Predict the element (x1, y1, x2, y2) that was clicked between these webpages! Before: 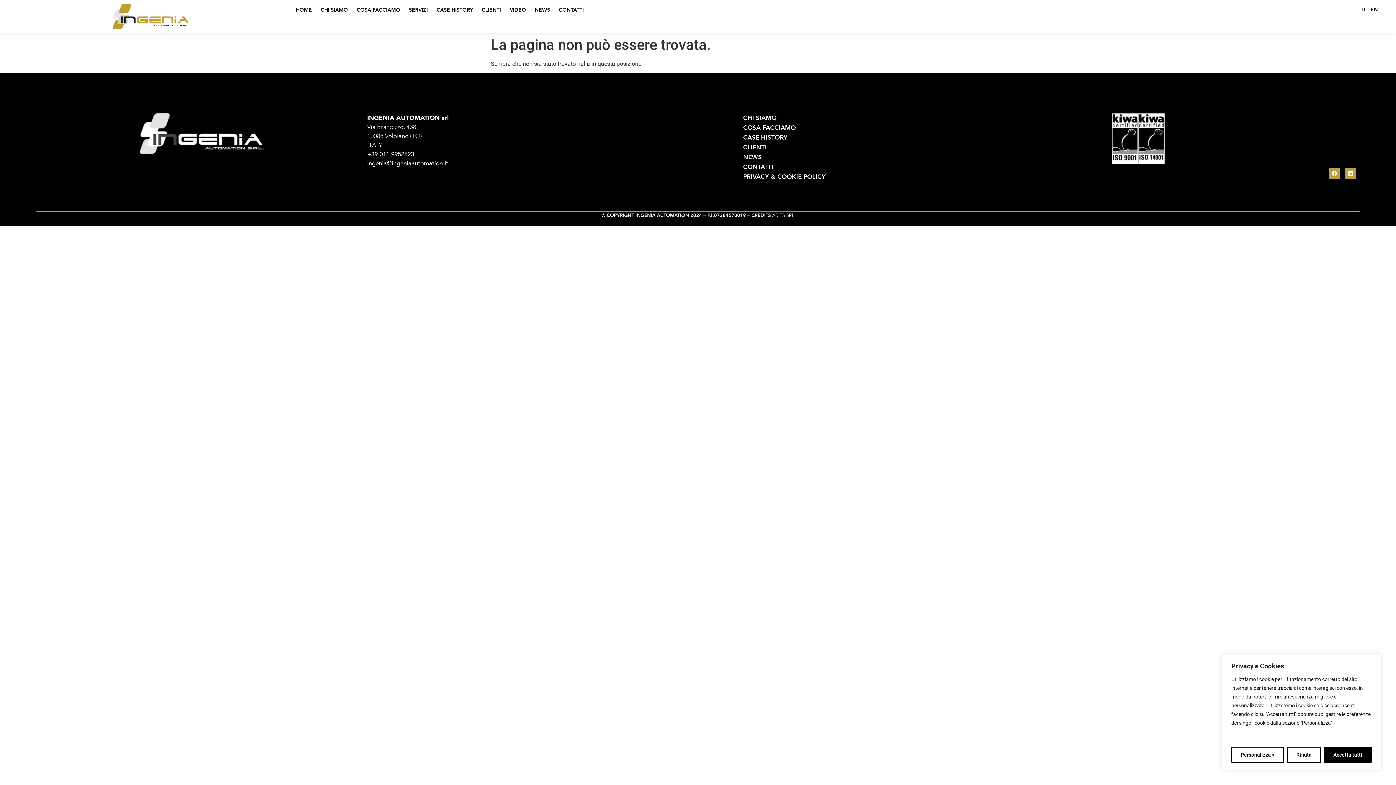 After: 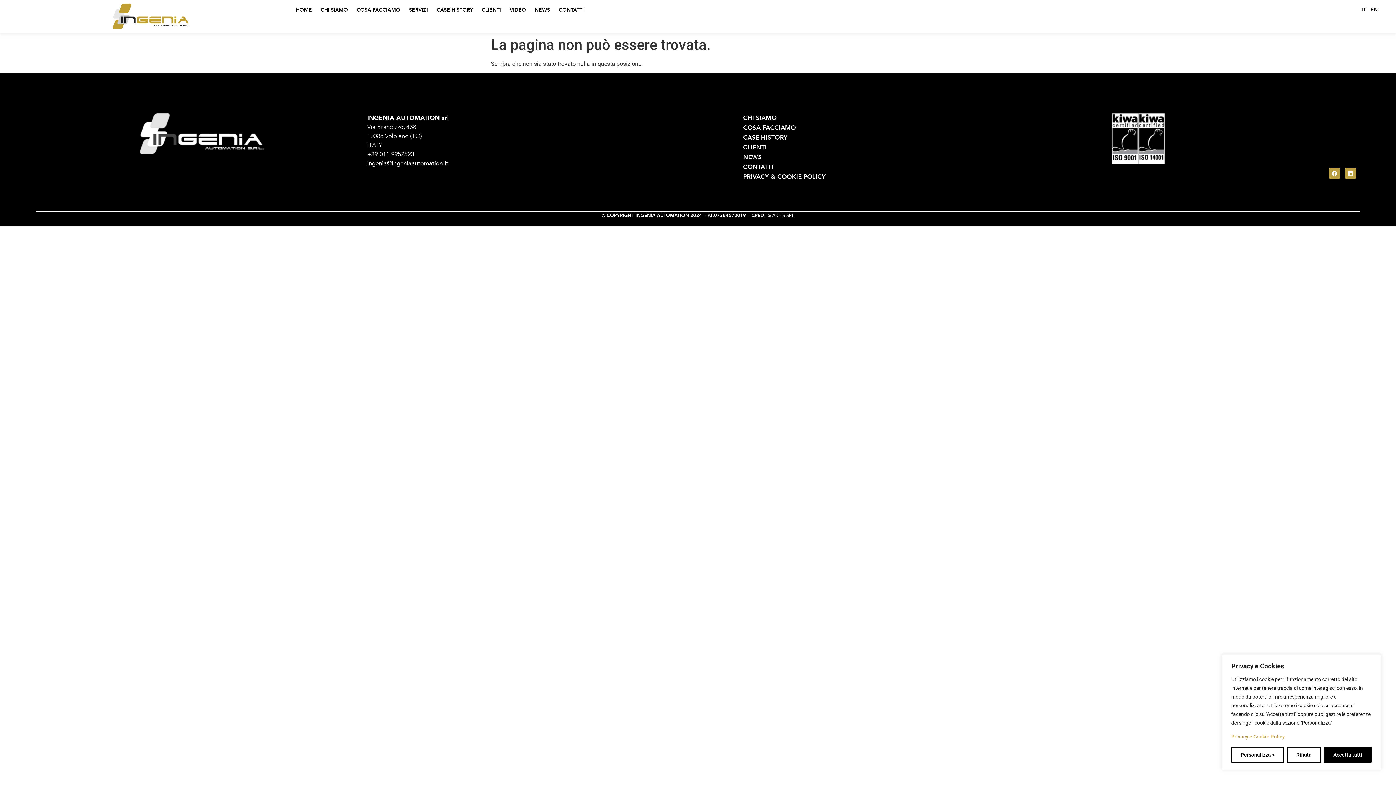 Action: label: Privacy e Cookie Policy bbox: (1231, 734, 1285, 740)